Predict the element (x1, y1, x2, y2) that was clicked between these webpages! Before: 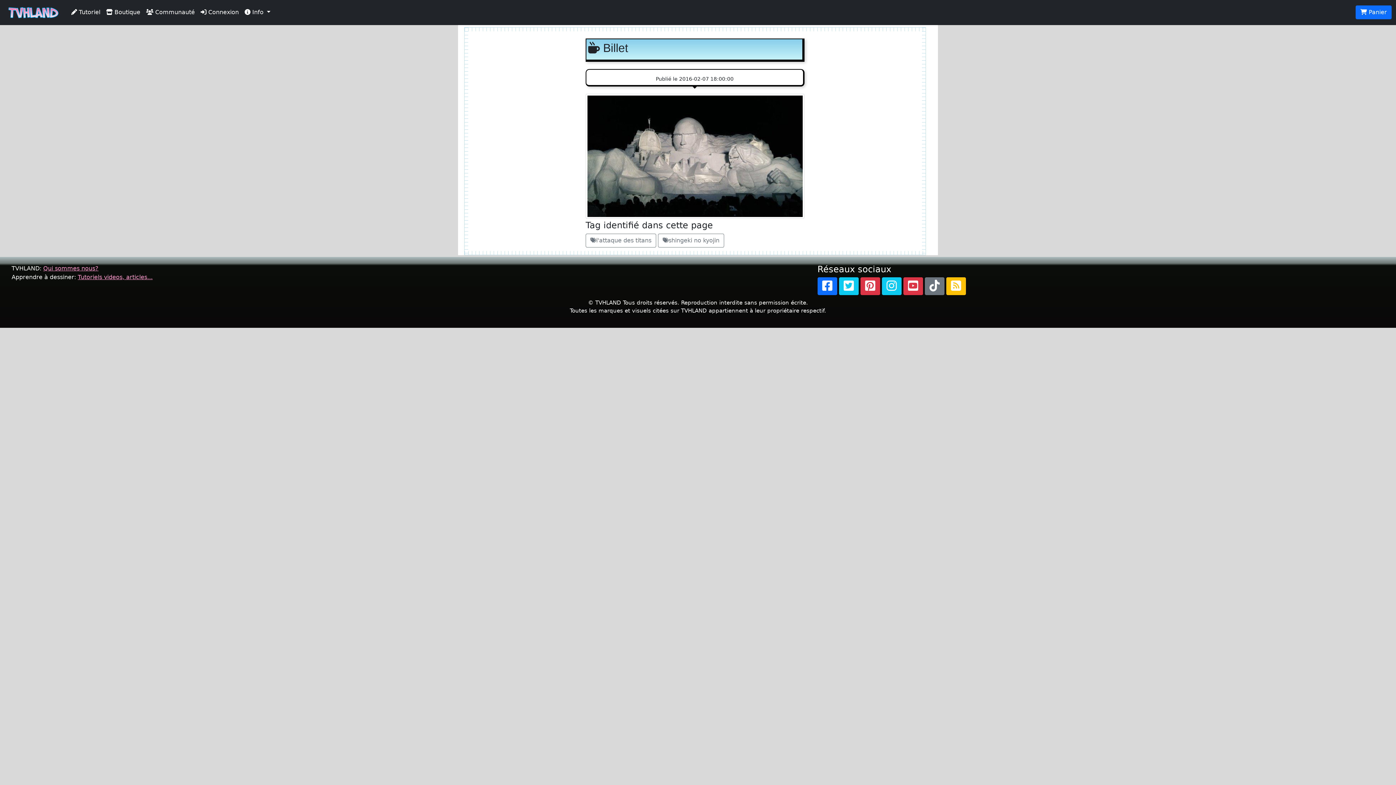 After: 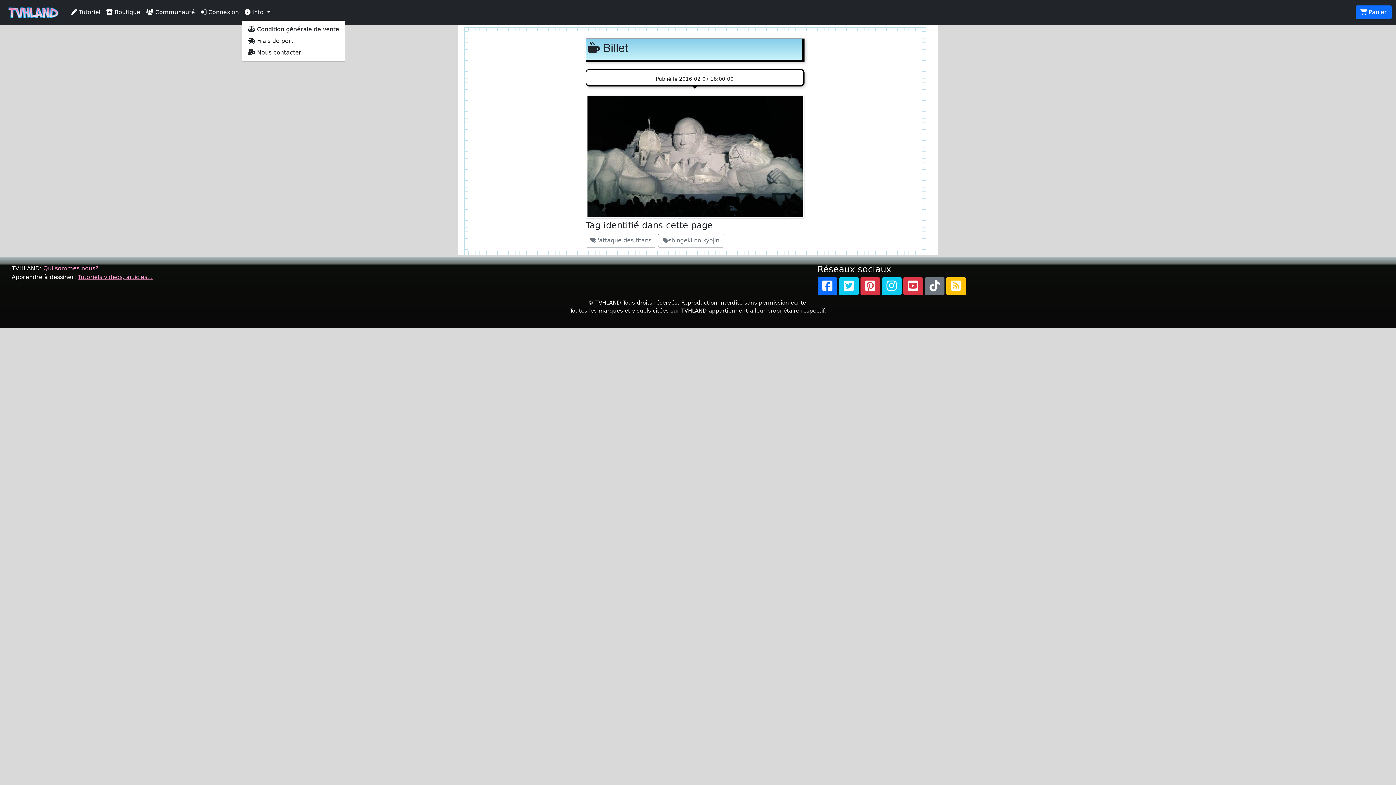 Action: label:  Info  bbox: (241, 5, 273, 19)